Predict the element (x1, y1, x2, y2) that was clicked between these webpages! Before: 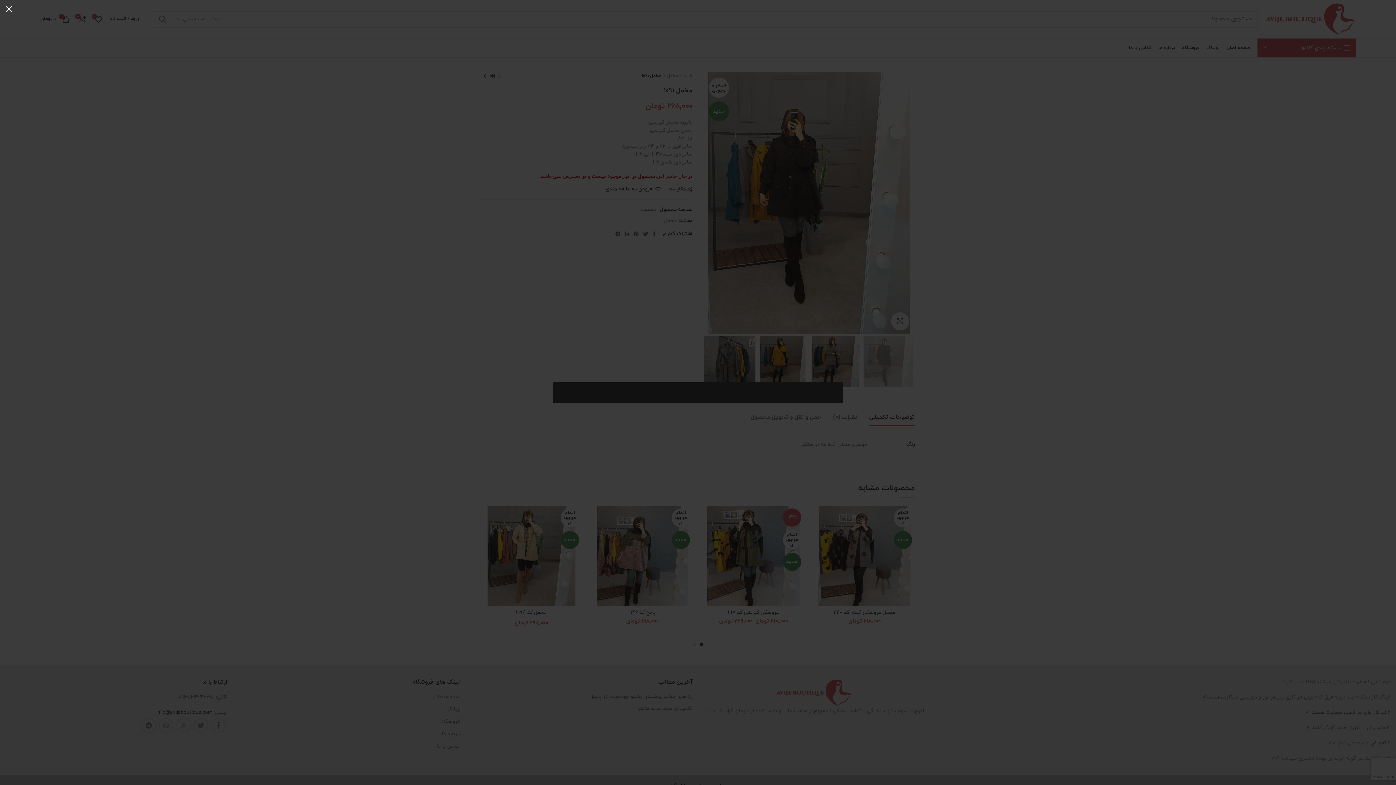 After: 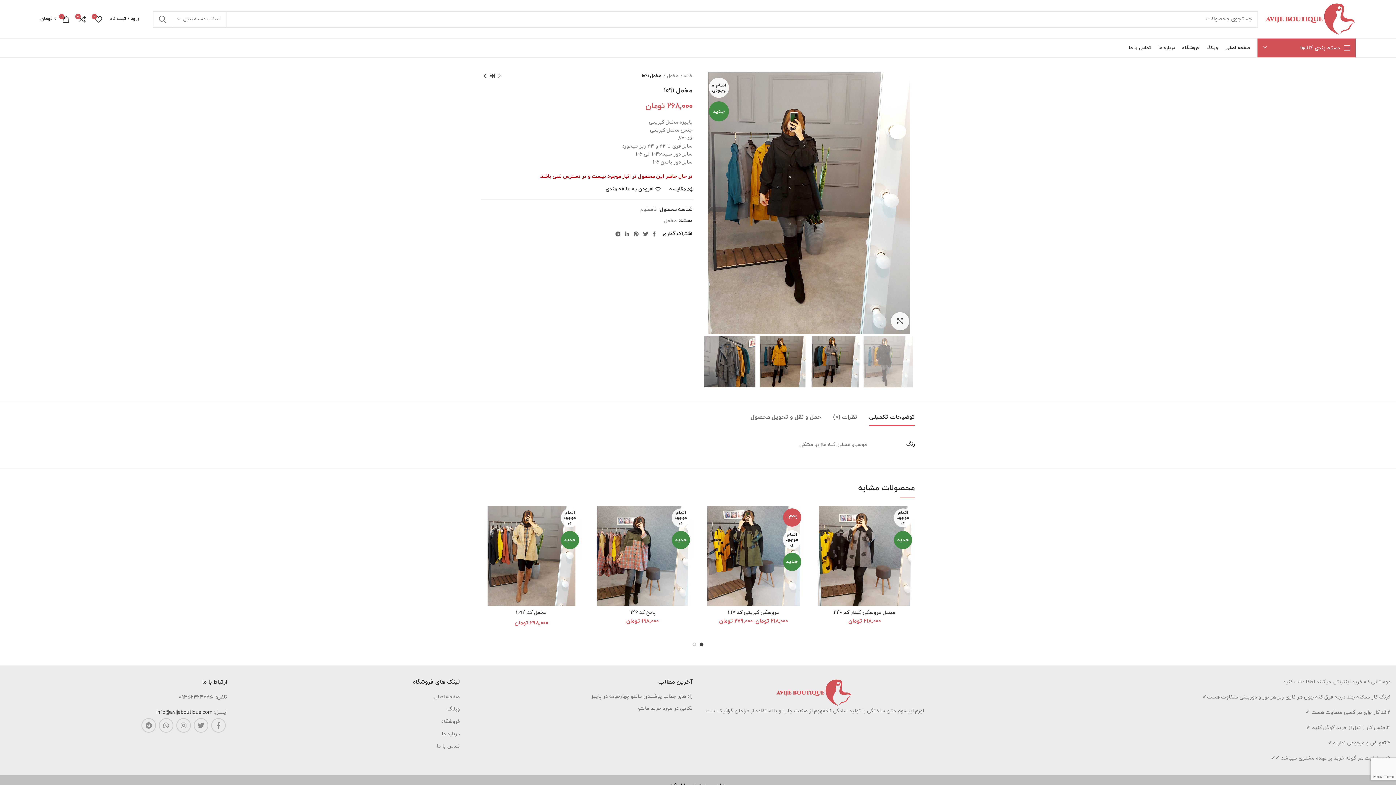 Action: label: × bbox: (0, 0, 18, 18)